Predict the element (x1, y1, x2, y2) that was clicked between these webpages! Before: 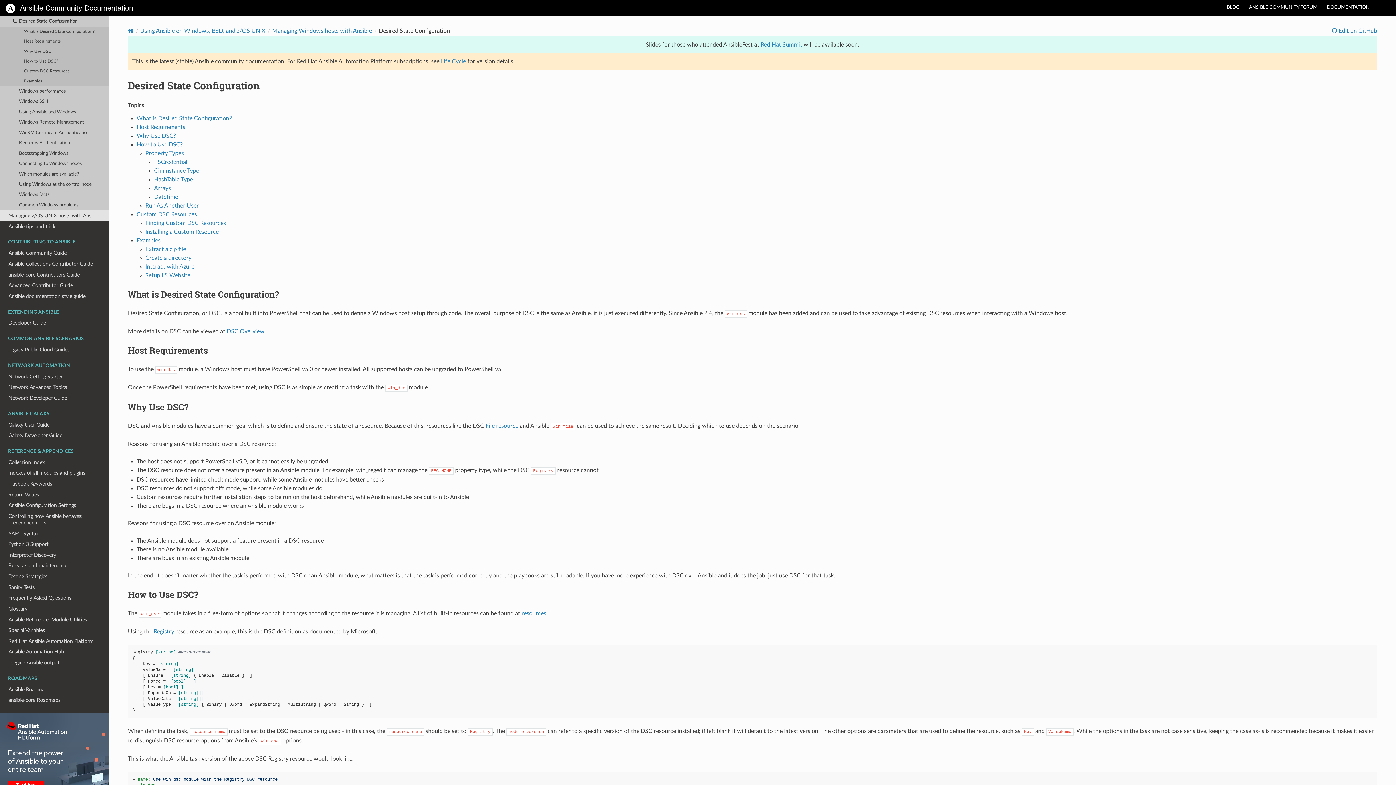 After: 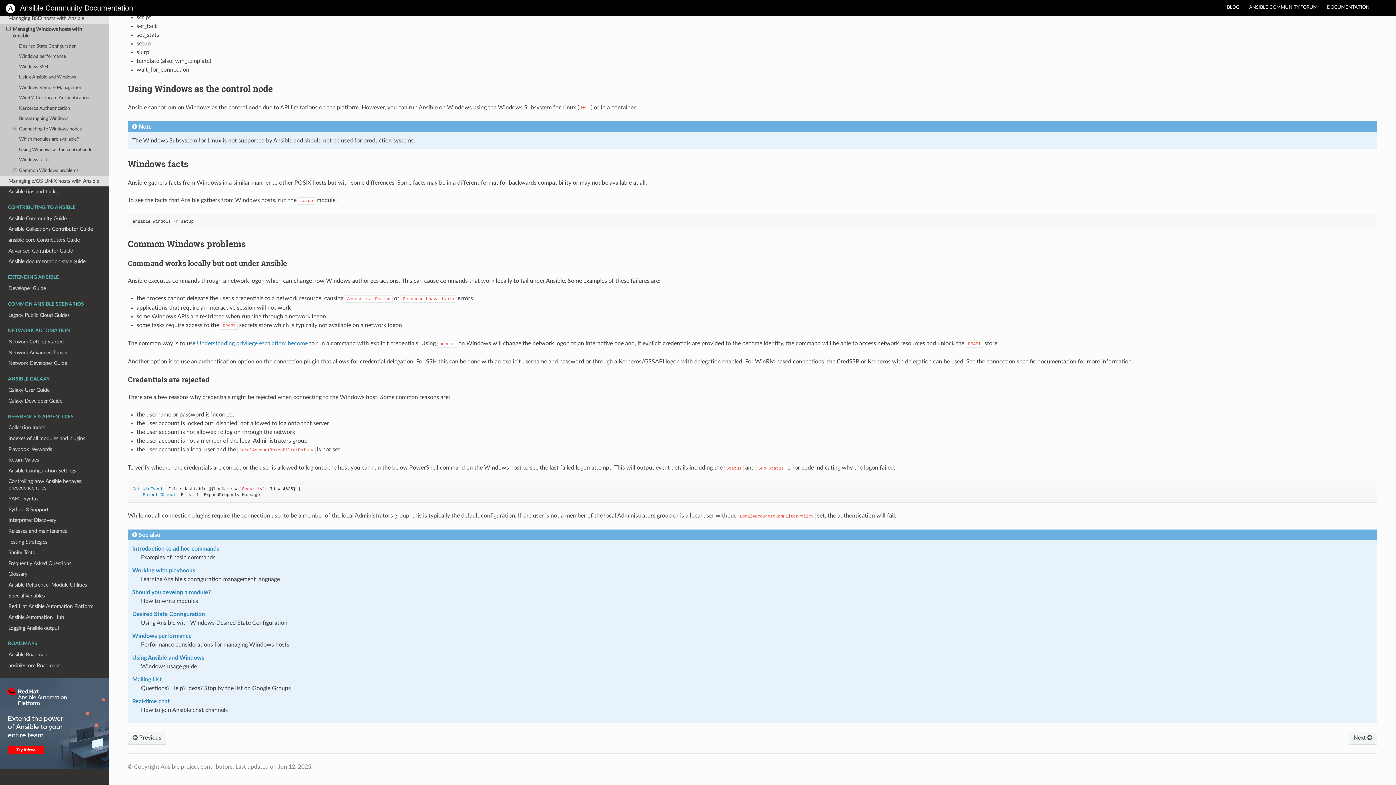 Action: bbox: (0, 179, 109, 189) label: Using Windows as the control node